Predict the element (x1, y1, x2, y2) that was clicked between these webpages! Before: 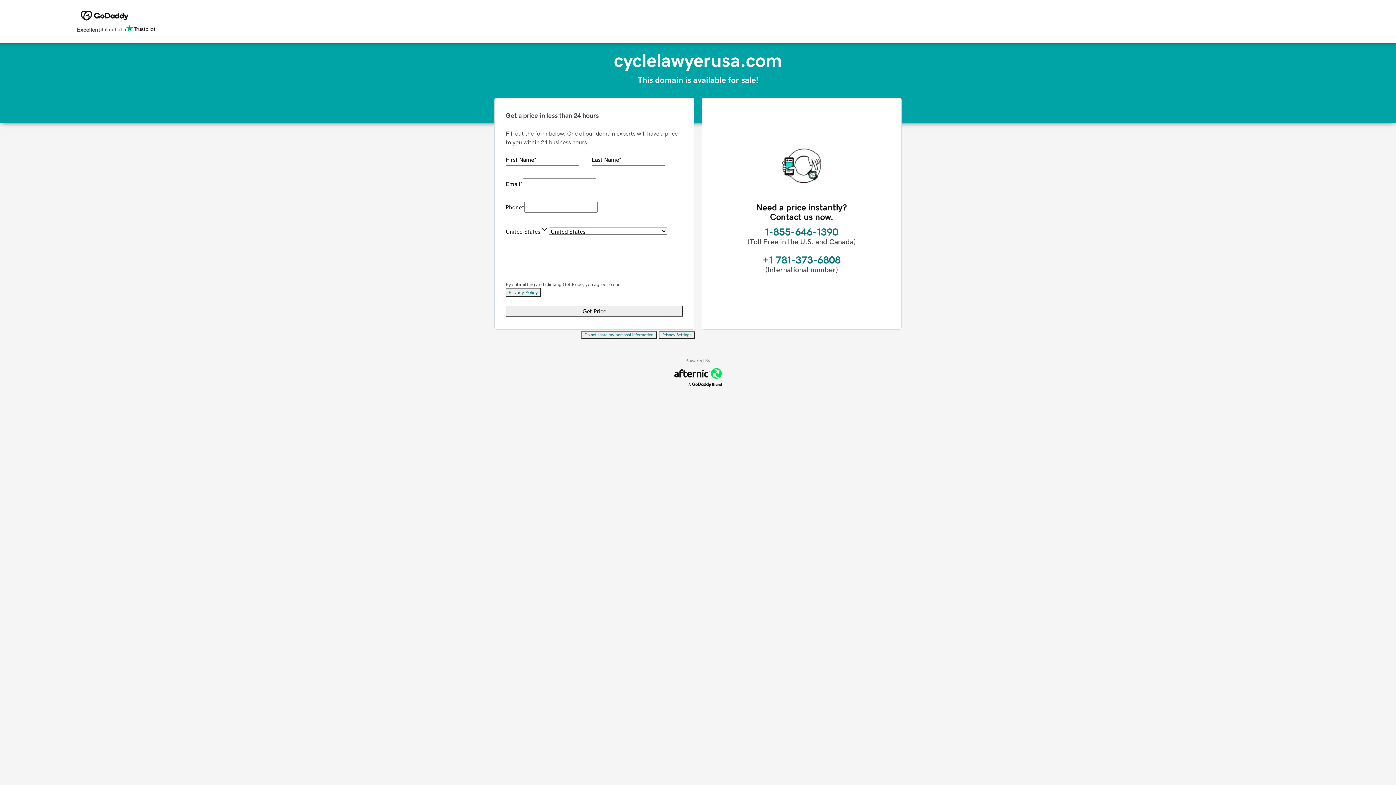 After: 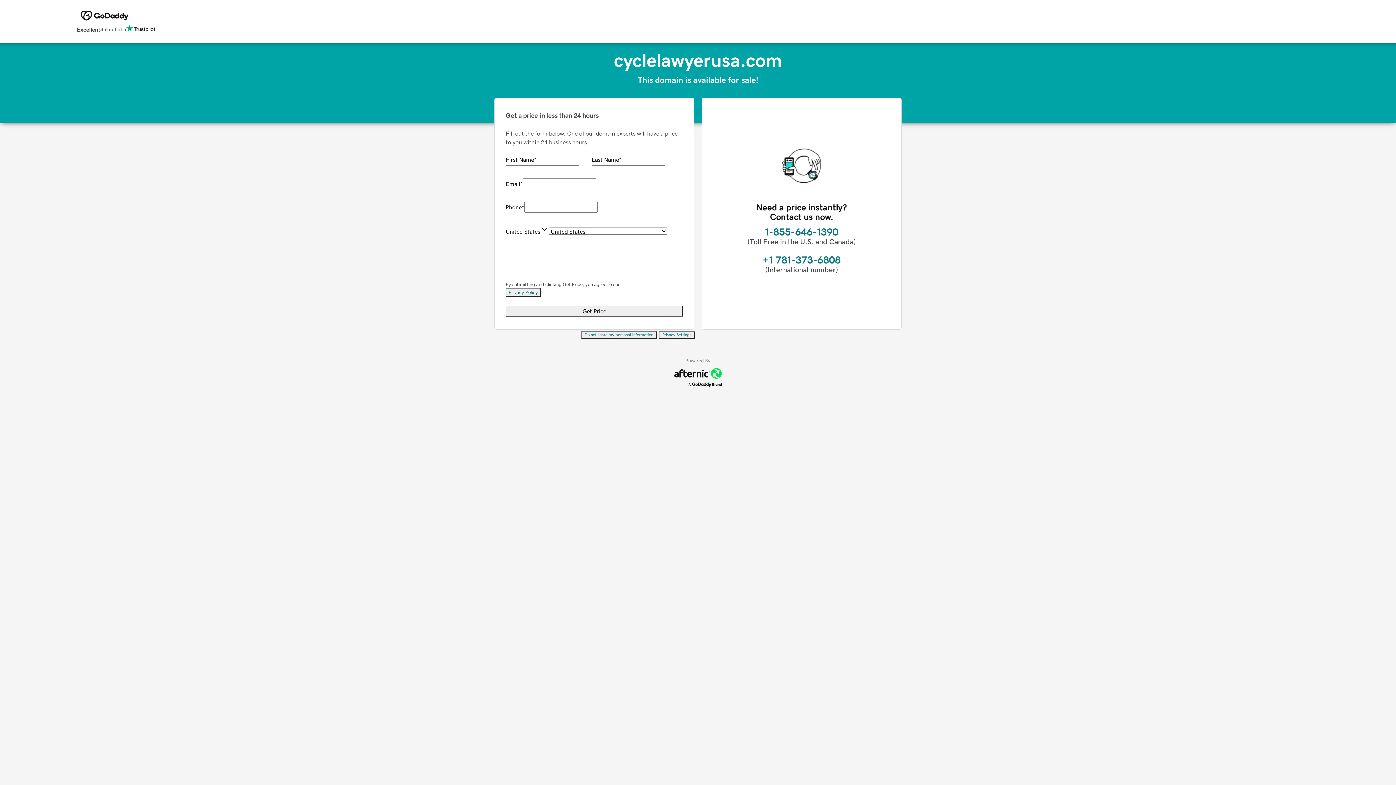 Action: bbox: (505, 288, 541, 297) label: Privacy Policy